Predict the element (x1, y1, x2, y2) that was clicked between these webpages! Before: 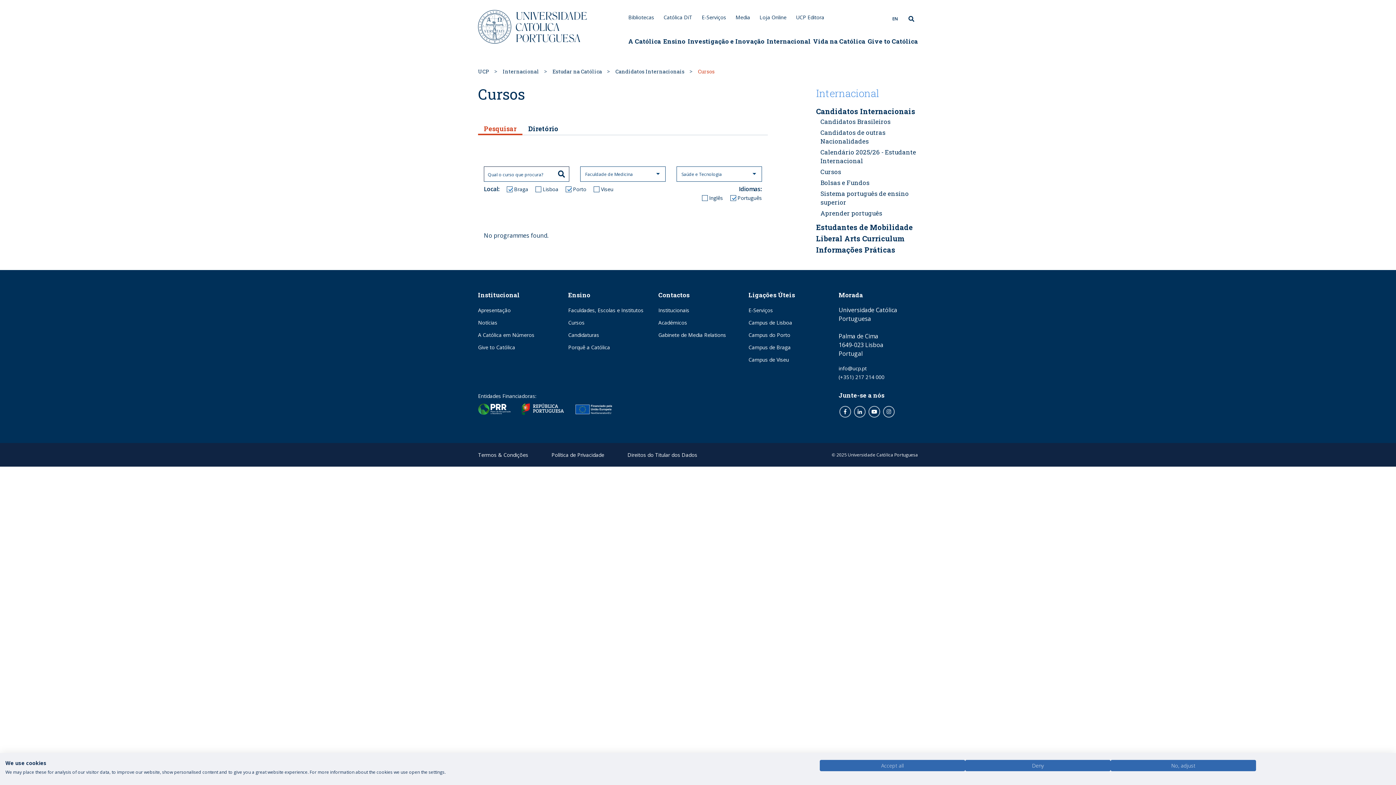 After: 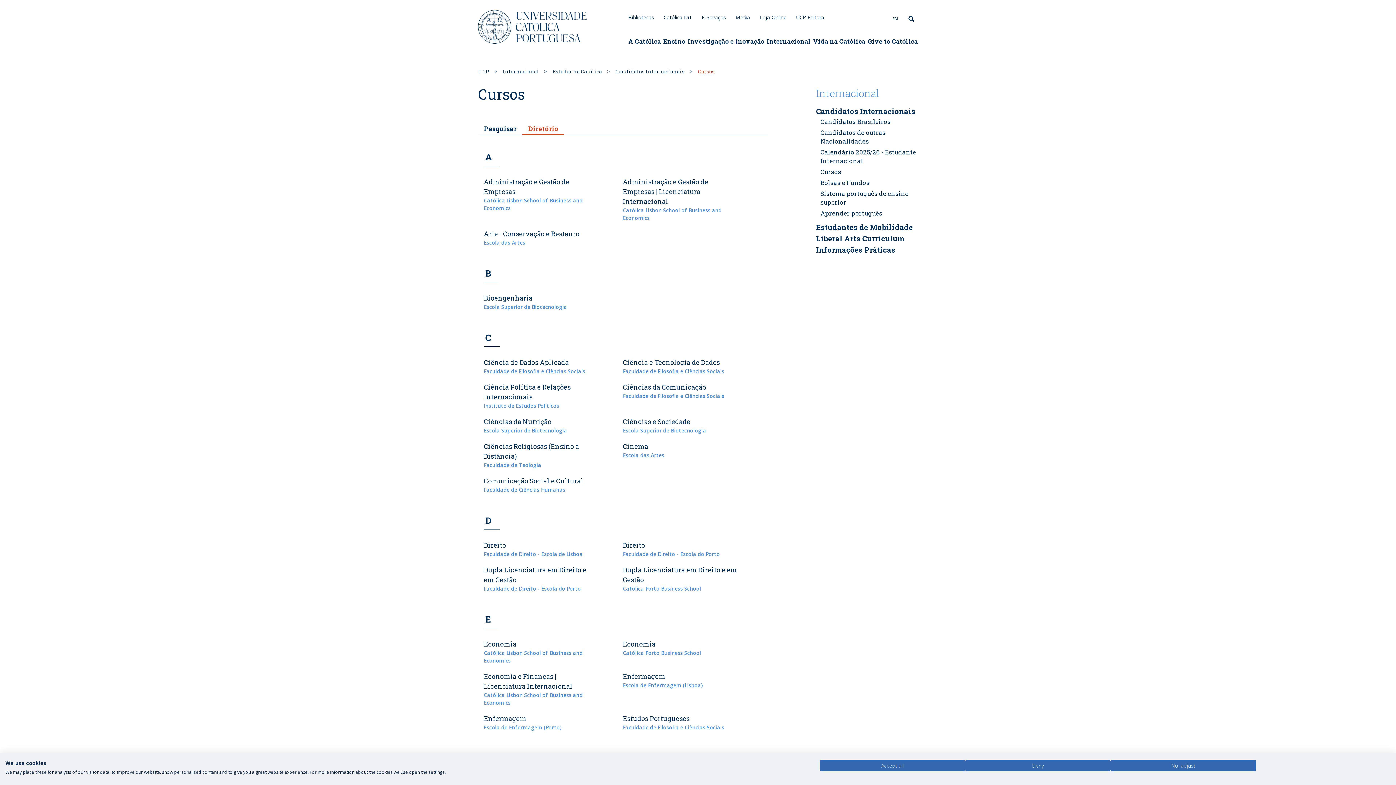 Action: label: Diretório bbox: (522, 120, 564, 135)